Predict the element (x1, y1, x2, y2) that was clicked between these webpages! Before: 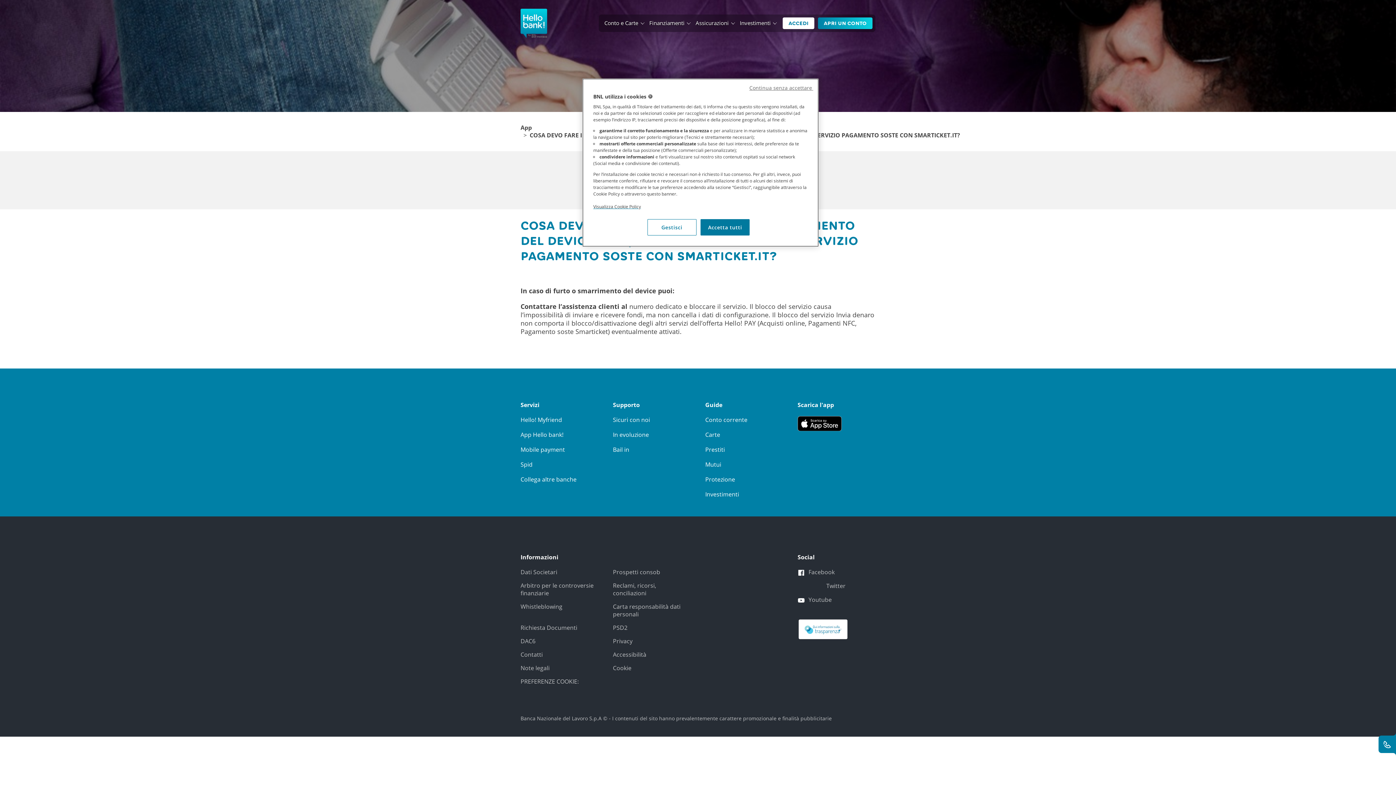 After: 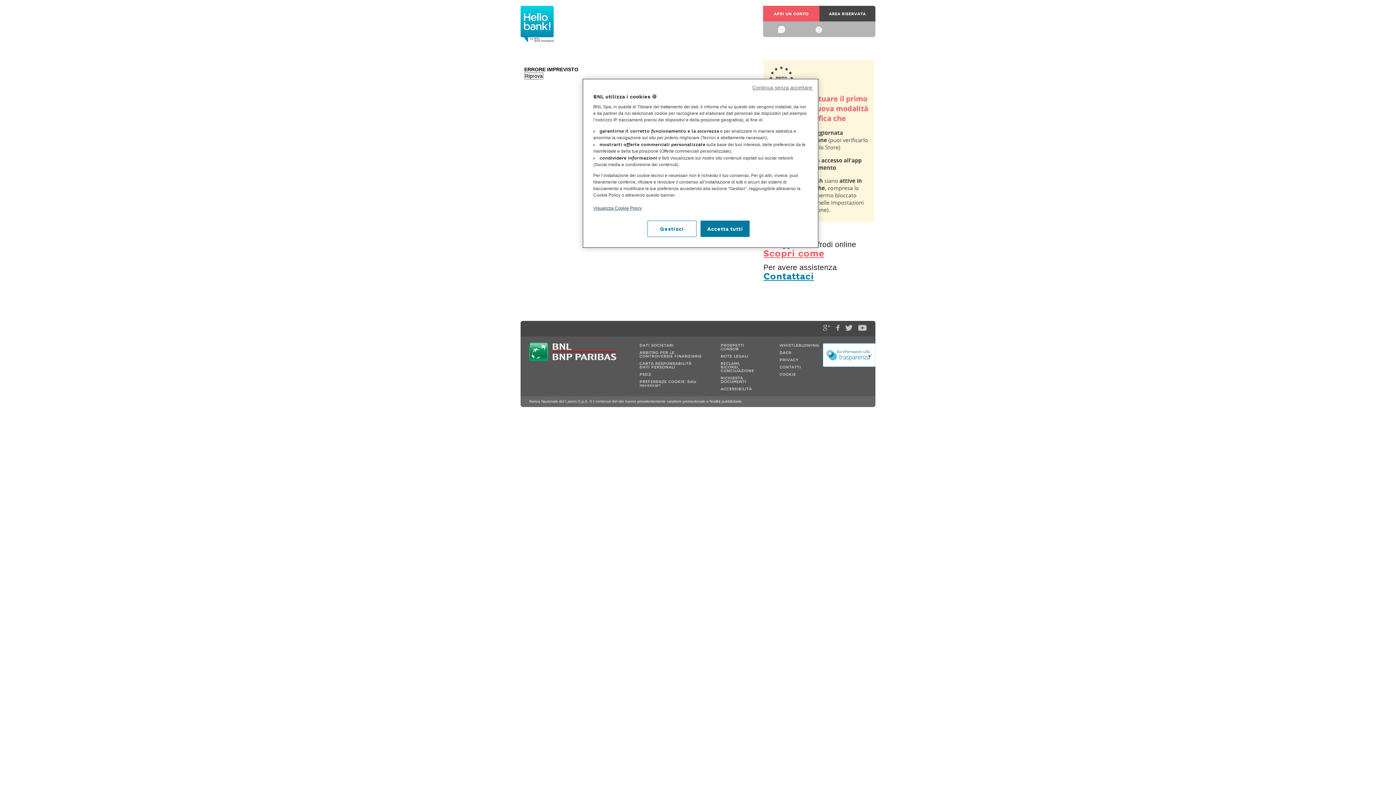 Action: label: ACCEDI bbox: (782, 17, 814, 29)